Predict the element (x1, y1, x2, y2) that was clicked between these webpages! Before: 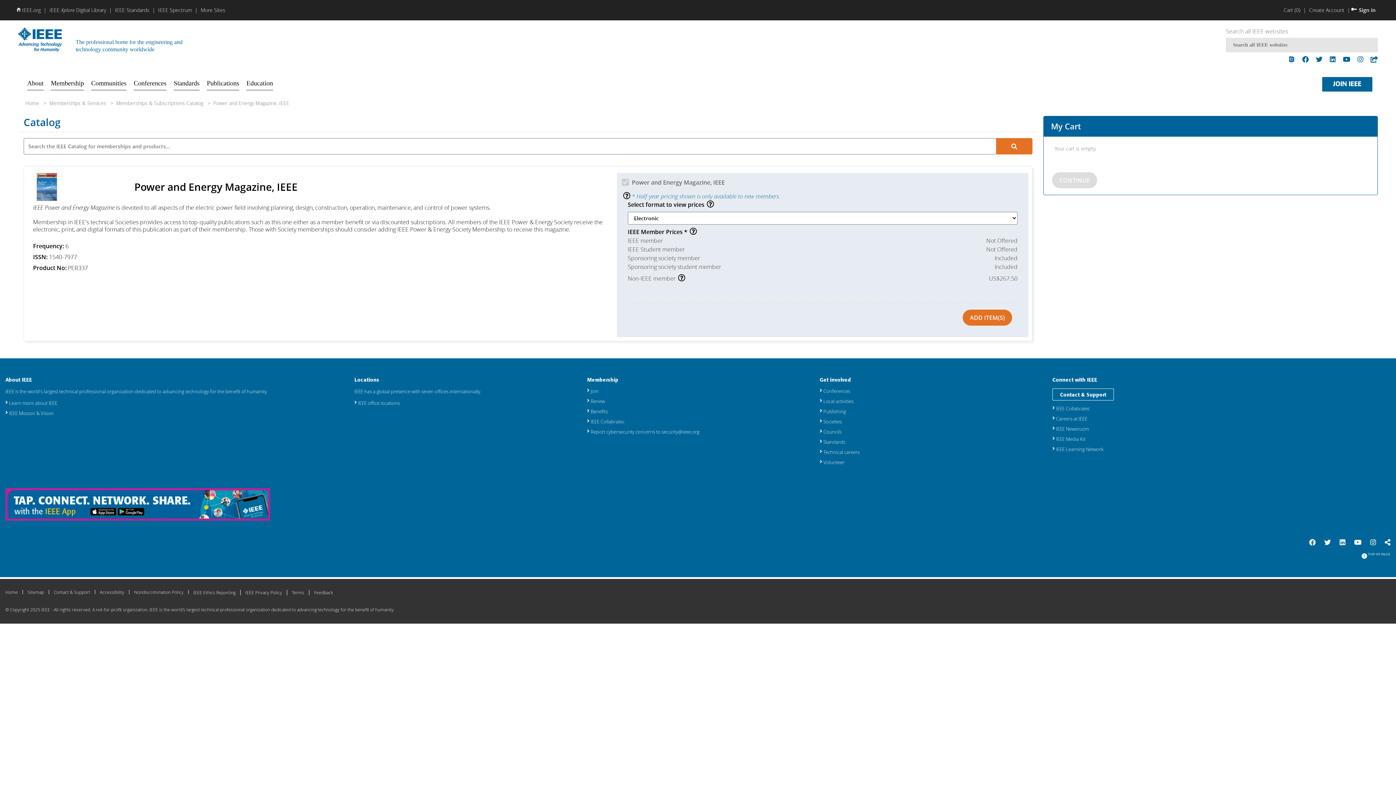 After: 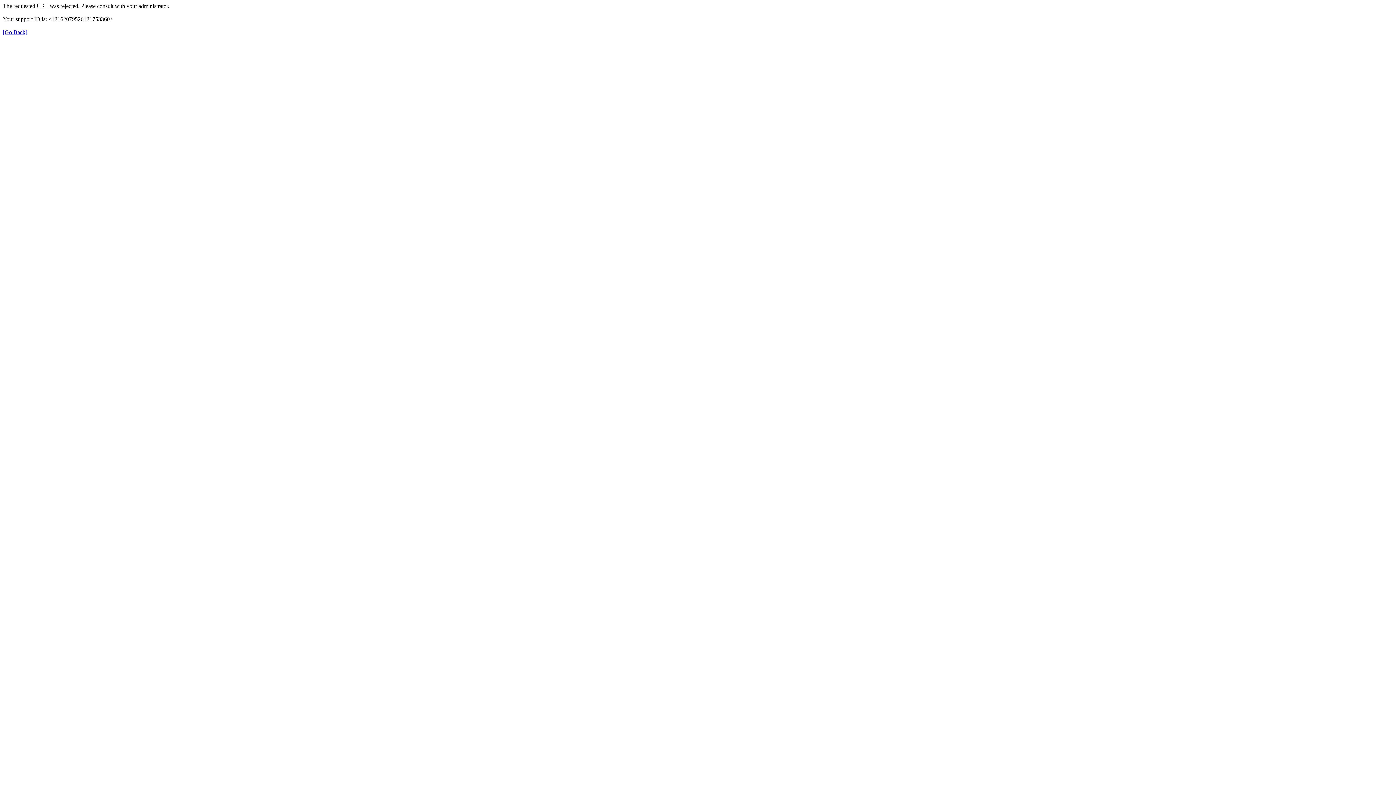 Action: bbox: (18, 35, 61, 43)